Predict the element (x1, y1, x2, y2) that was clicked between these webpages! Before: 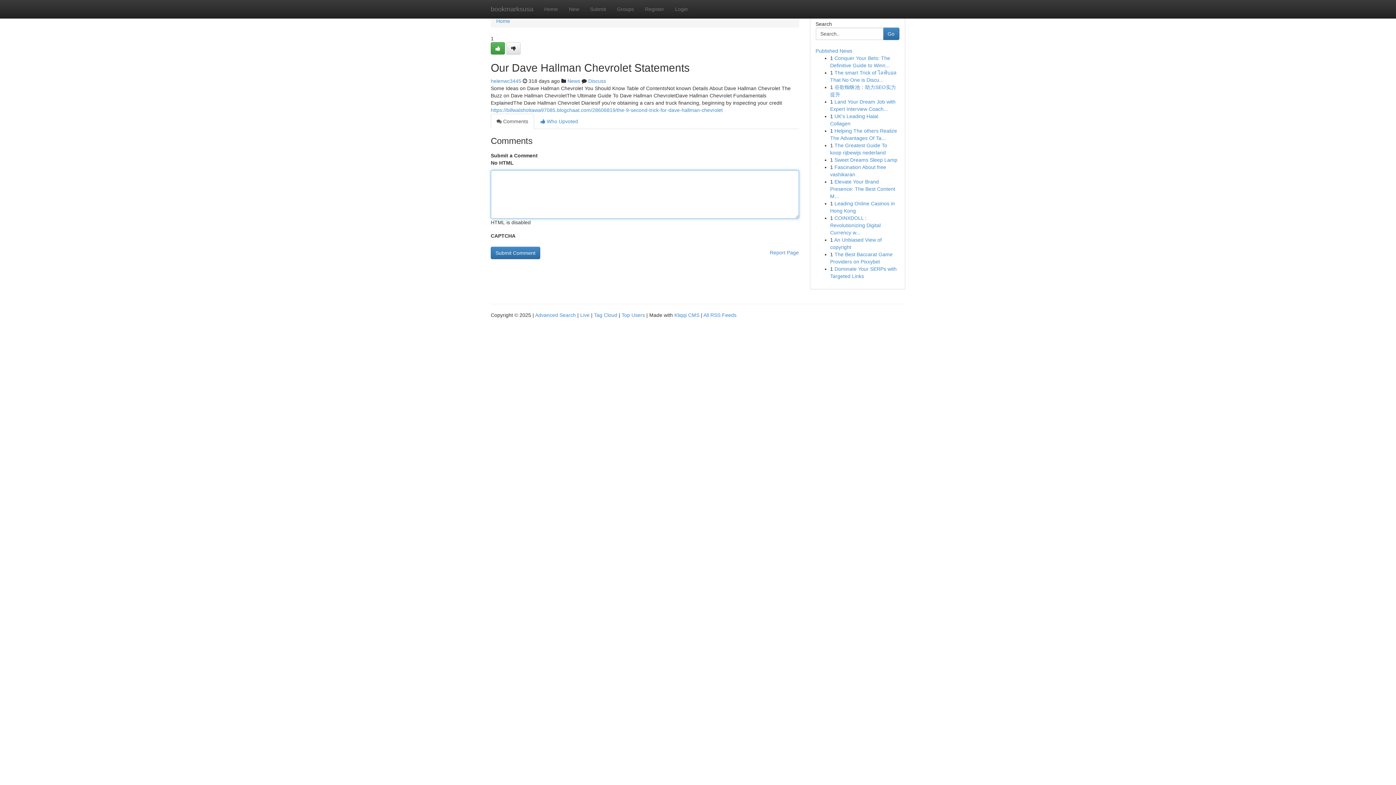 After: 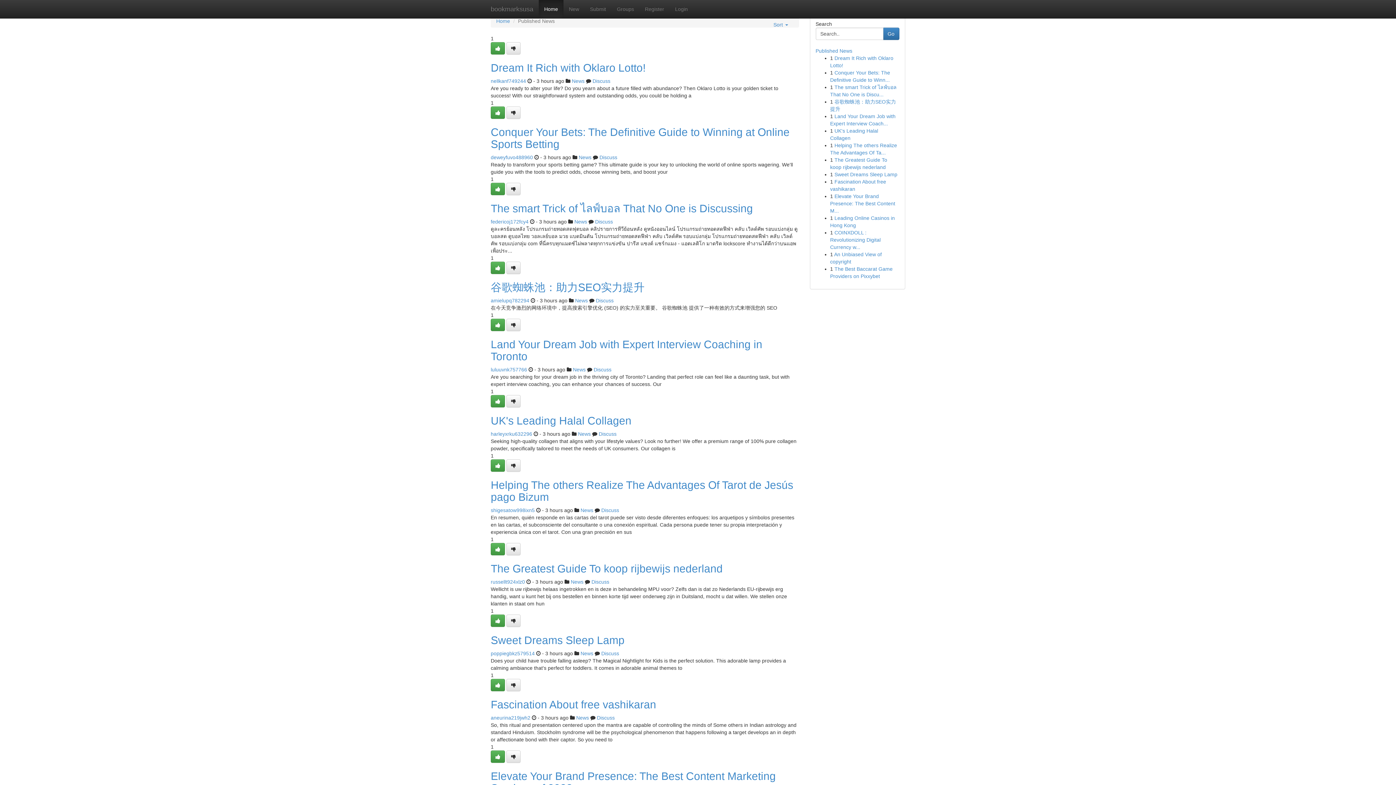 Action: label: Home bbox: (496, 18, 510, 24)